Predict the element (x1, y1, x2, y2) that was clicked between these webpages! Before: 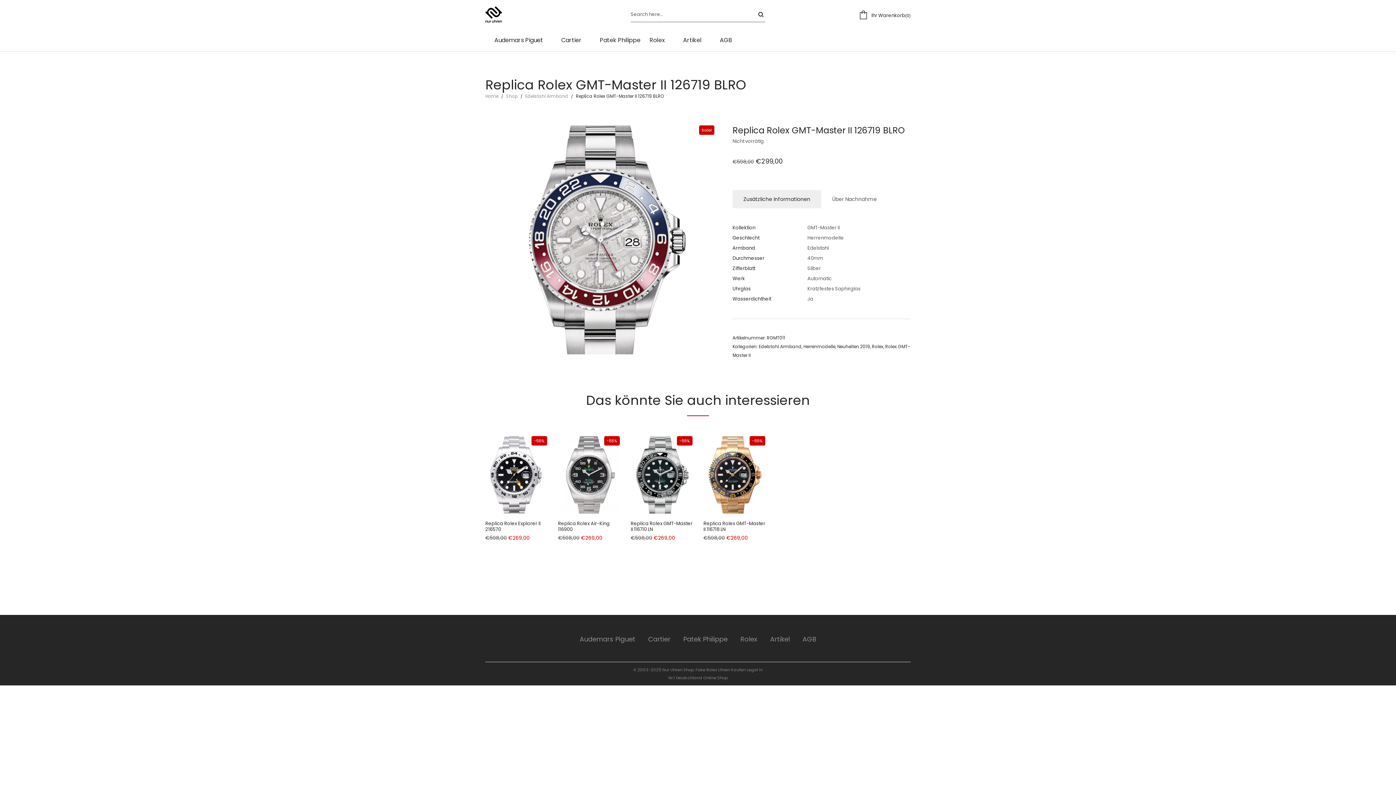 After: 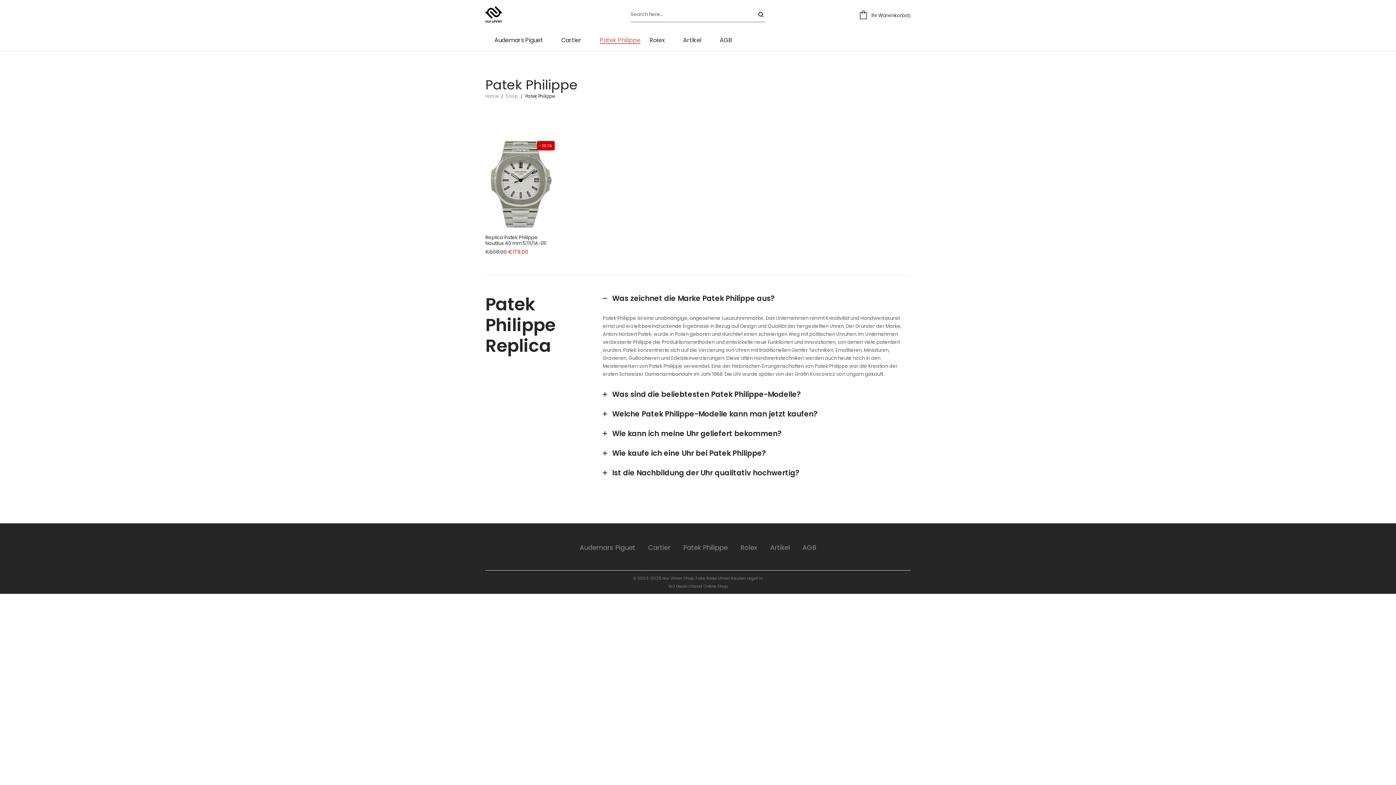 Action: bbox: (594, 33, 646, 47) label: Patek Philippe